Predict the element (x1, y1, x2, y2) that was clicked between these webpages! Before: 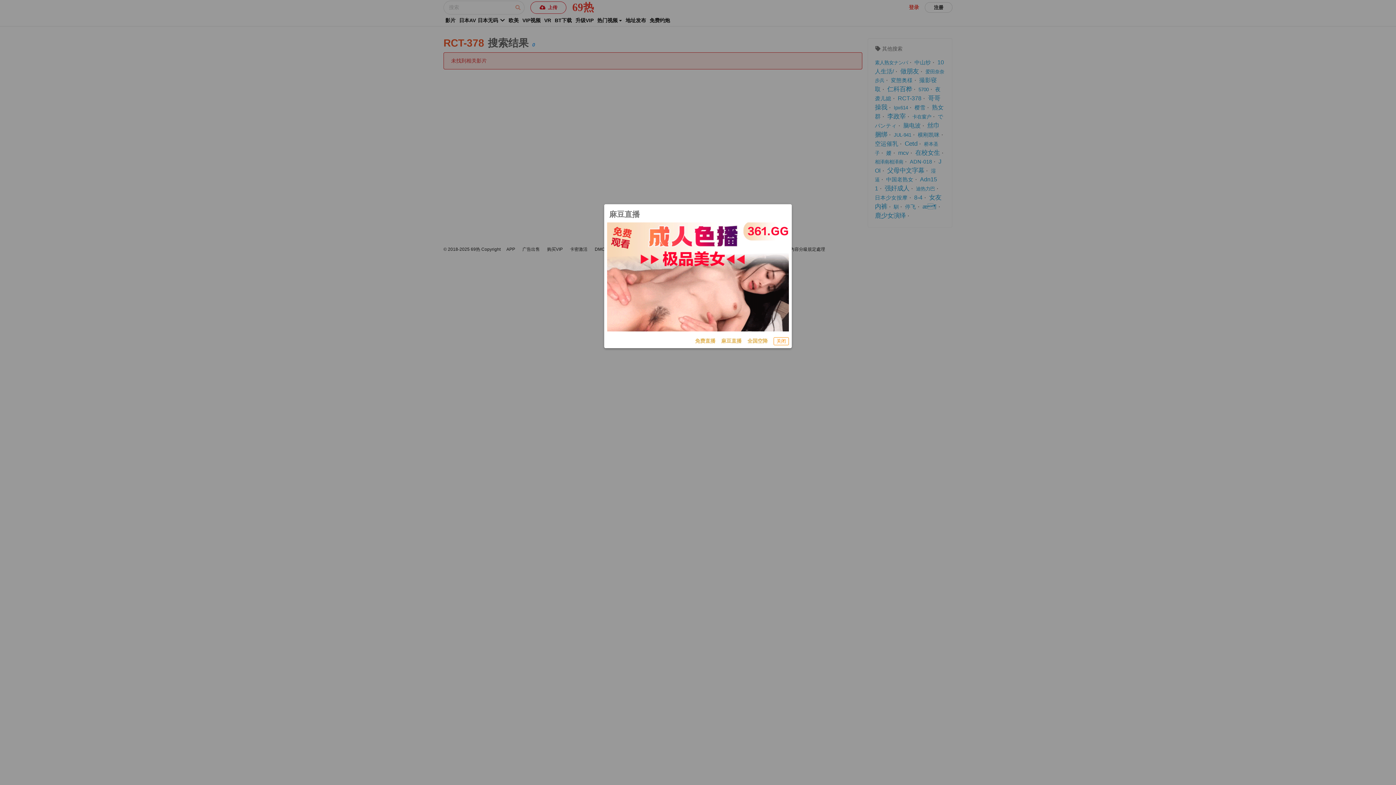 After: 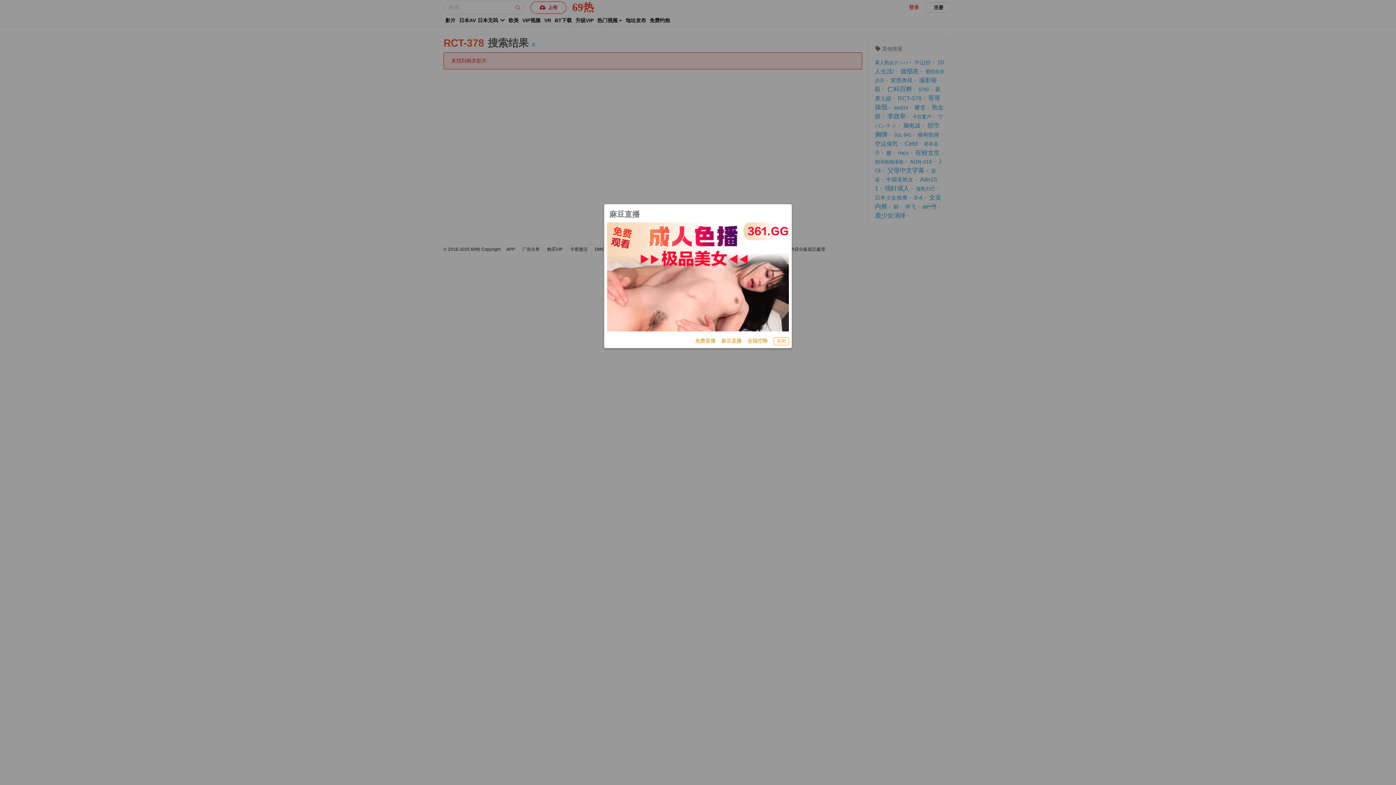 Action: bbox: (607, 222, 789, 331)